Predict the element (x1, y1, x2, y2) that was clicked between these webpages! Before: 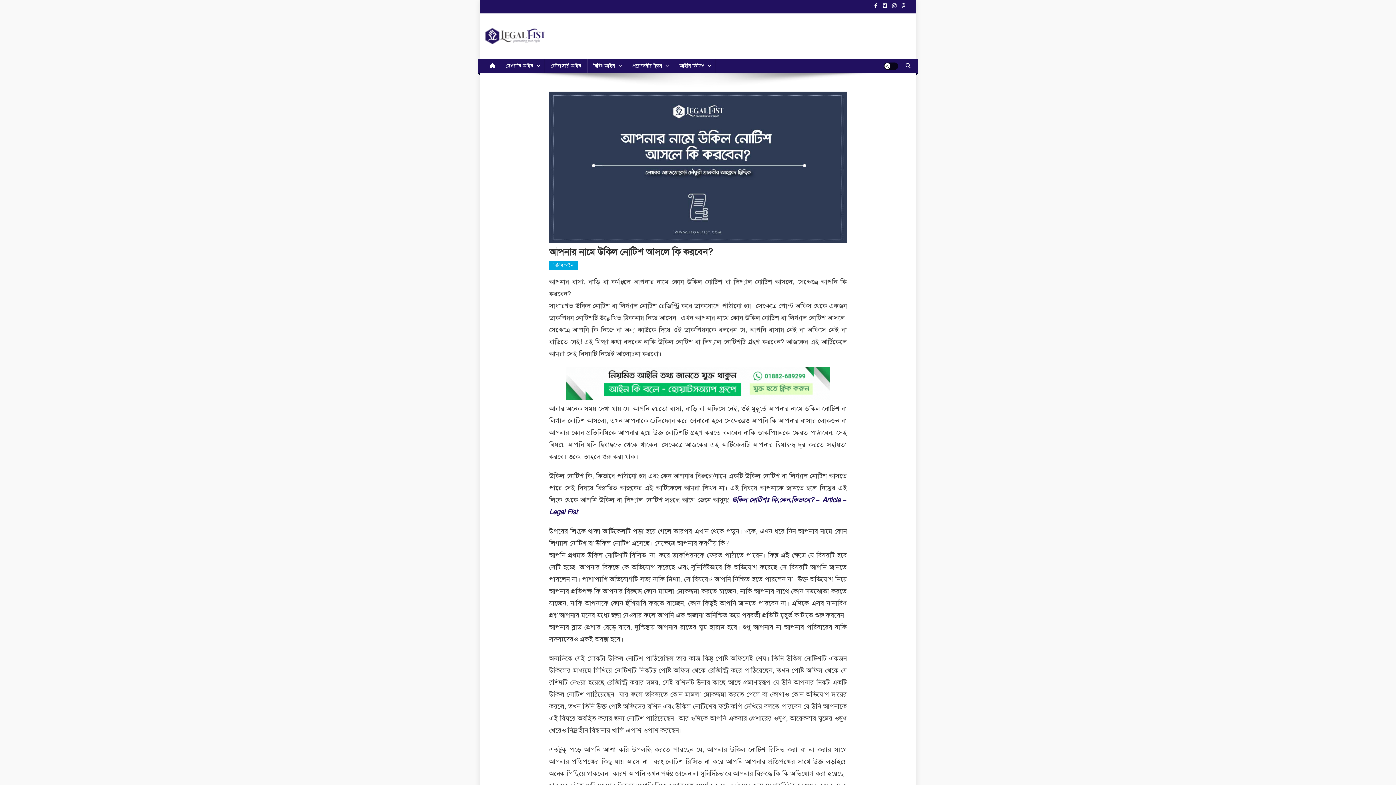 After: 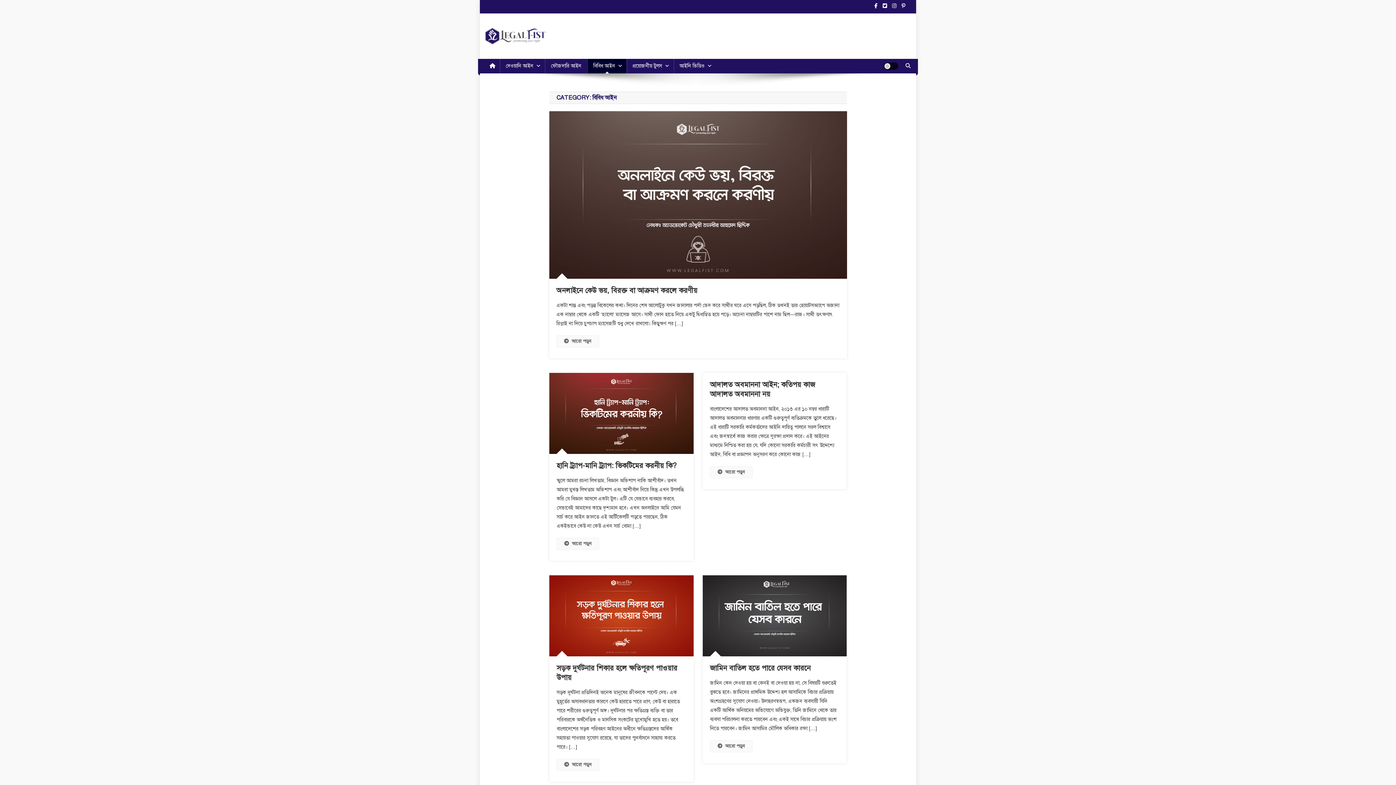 Action: label: বিবিধ আইন bbox: (549, 261, 578, 269)